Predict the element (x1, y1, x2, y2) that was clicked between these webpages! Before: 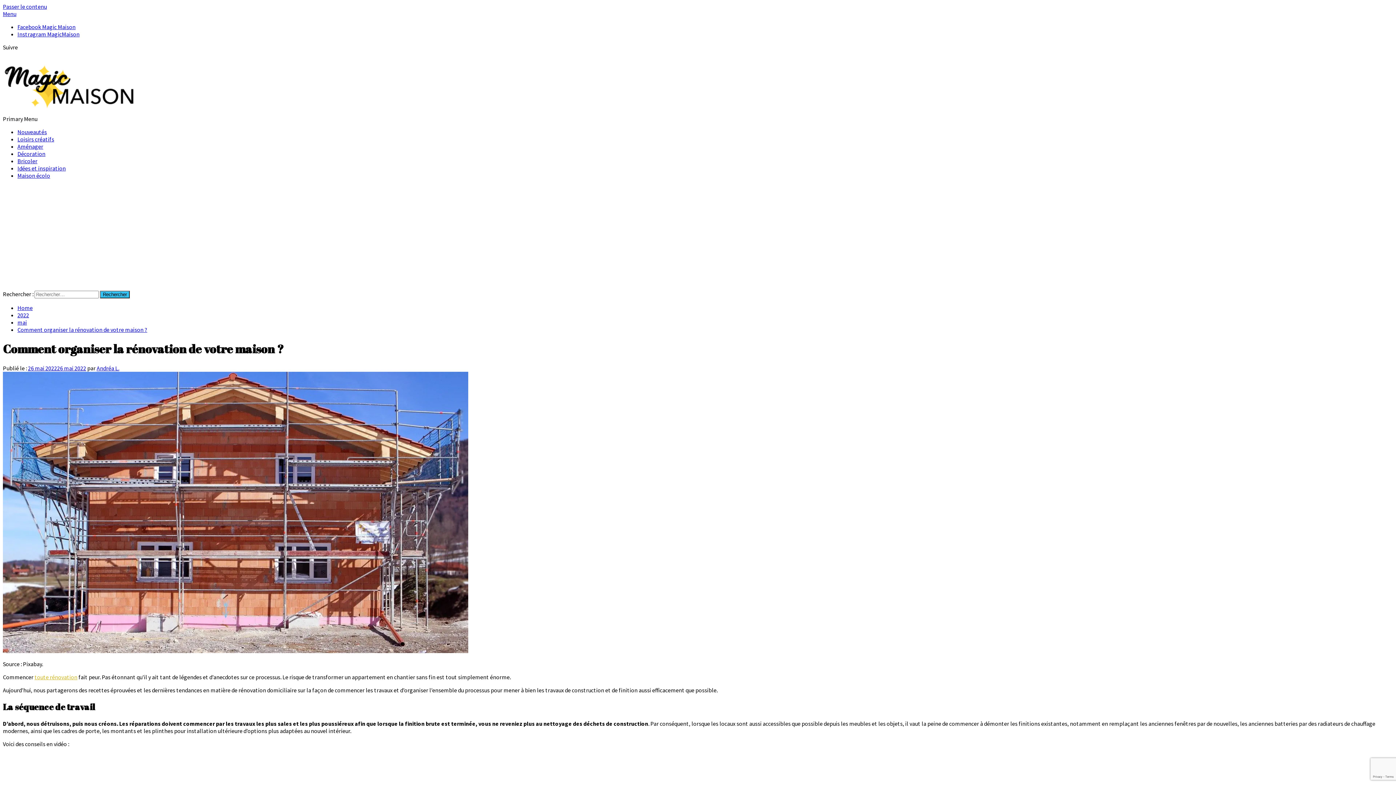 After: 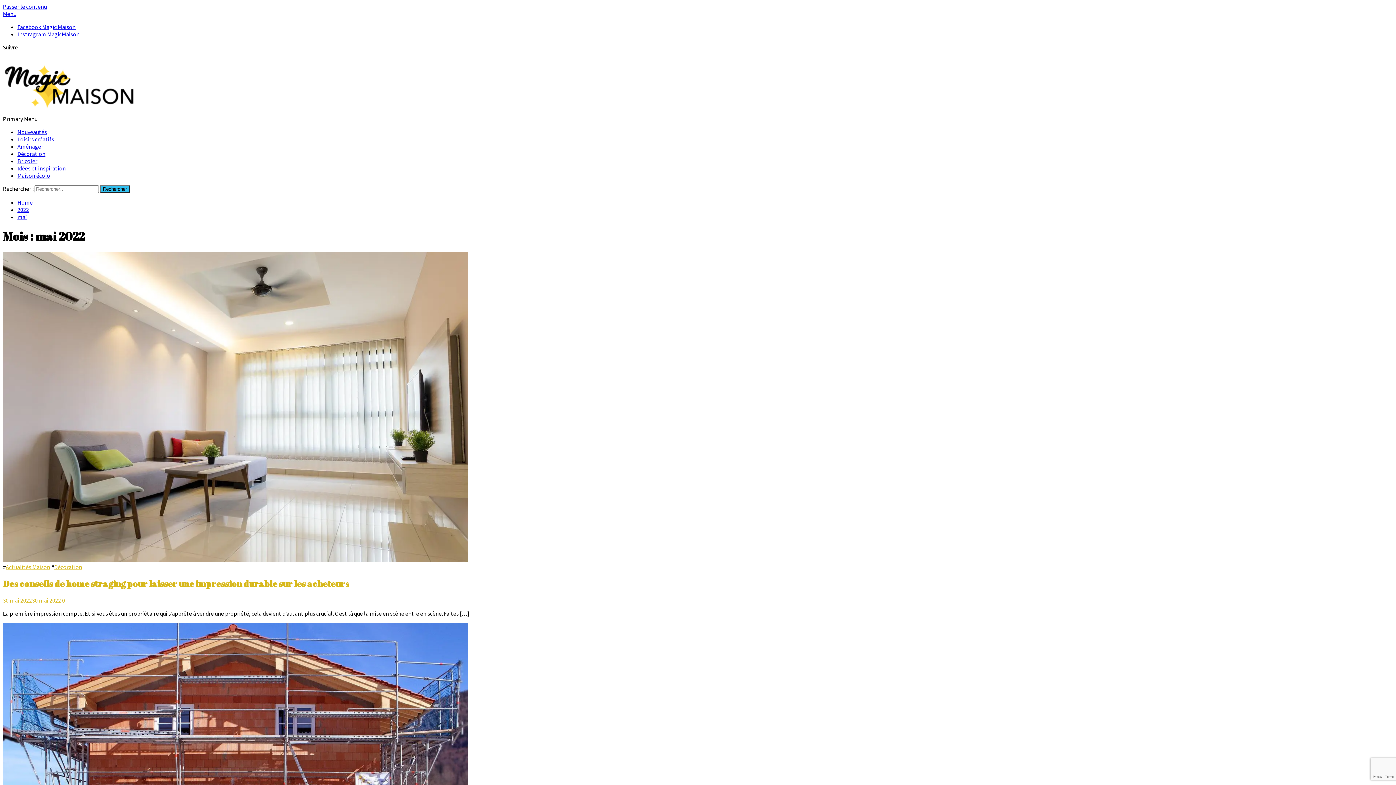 Action: label: mai bbox: (17, 318, 26, 326)